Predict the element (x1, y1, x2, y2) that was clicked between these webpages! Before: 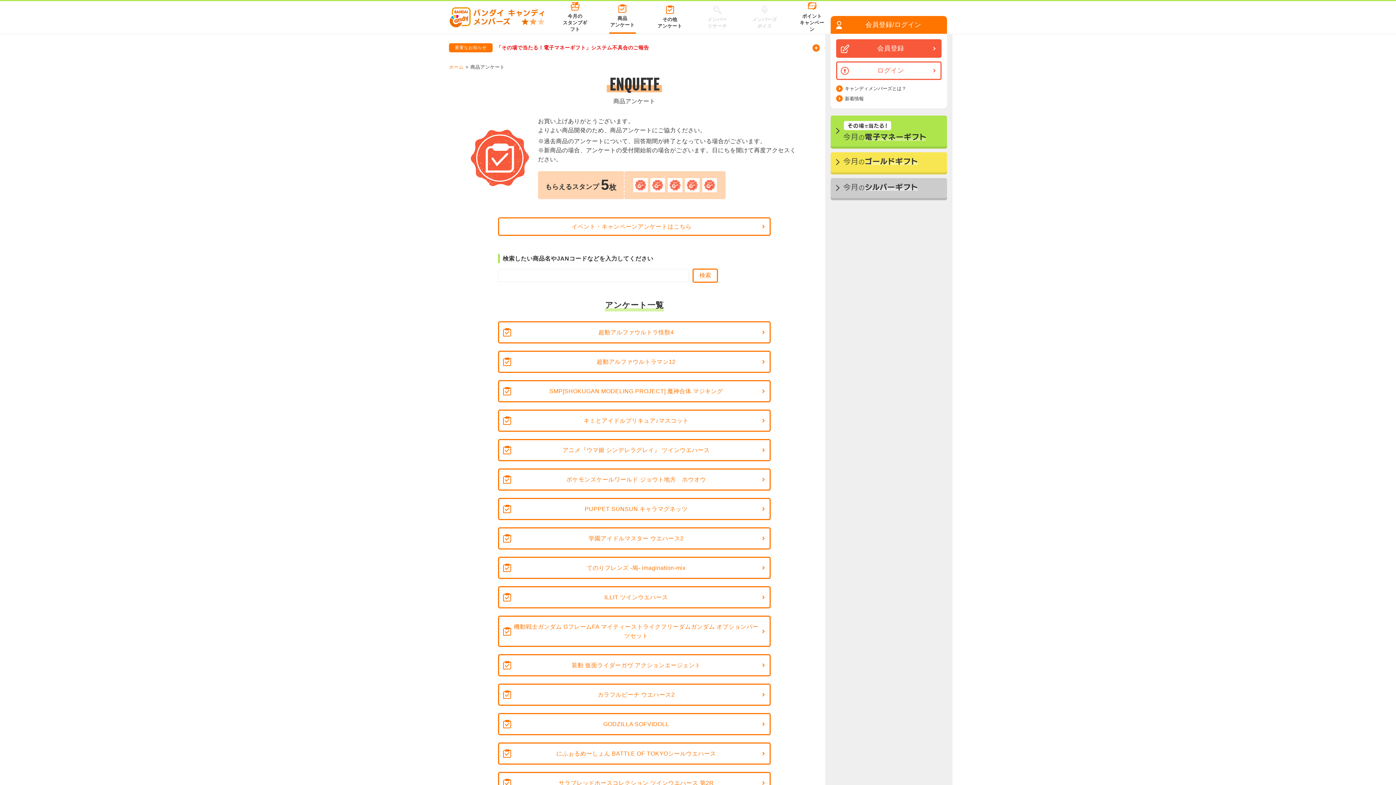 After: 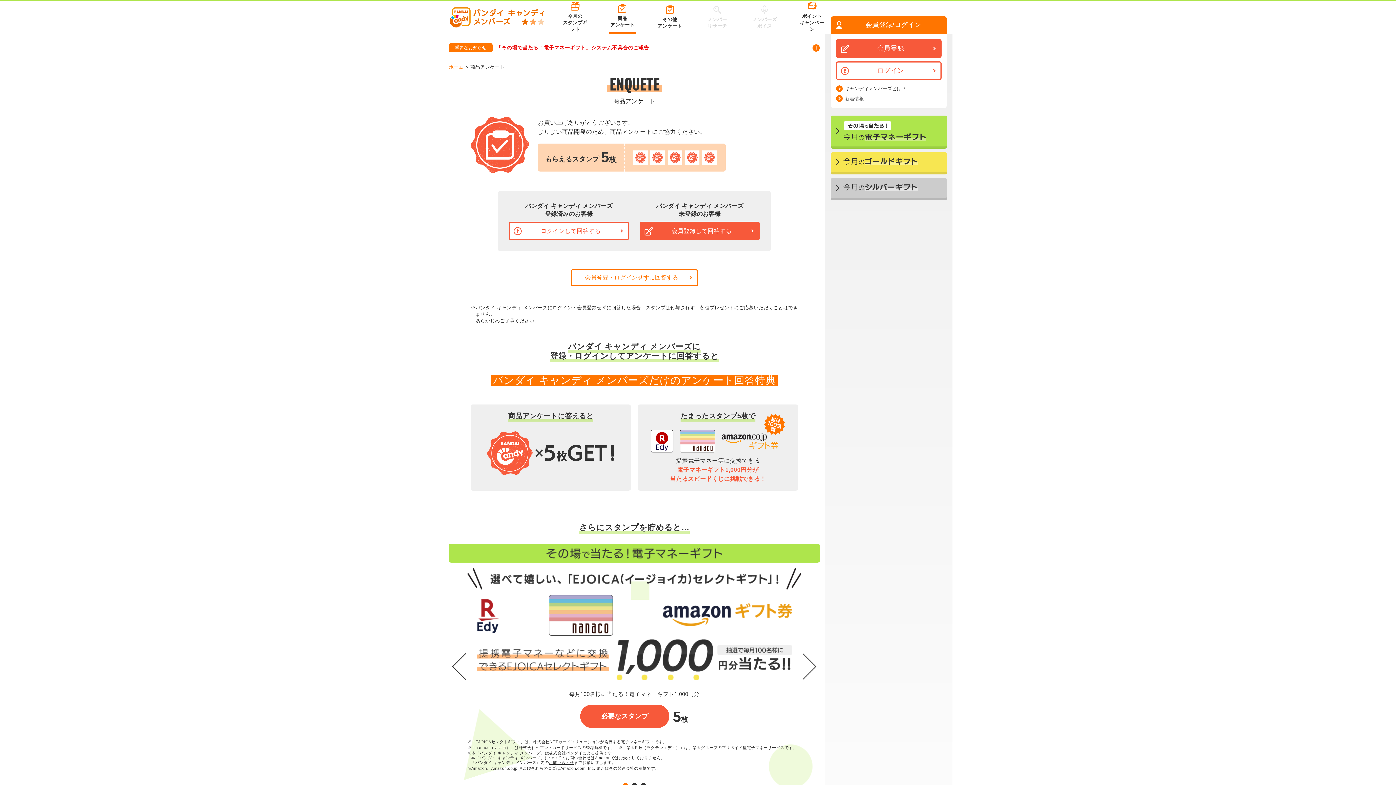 Action: bbox: (498, 557, 770, 579) label: てのりフレンズ -鳩- imagination-mix